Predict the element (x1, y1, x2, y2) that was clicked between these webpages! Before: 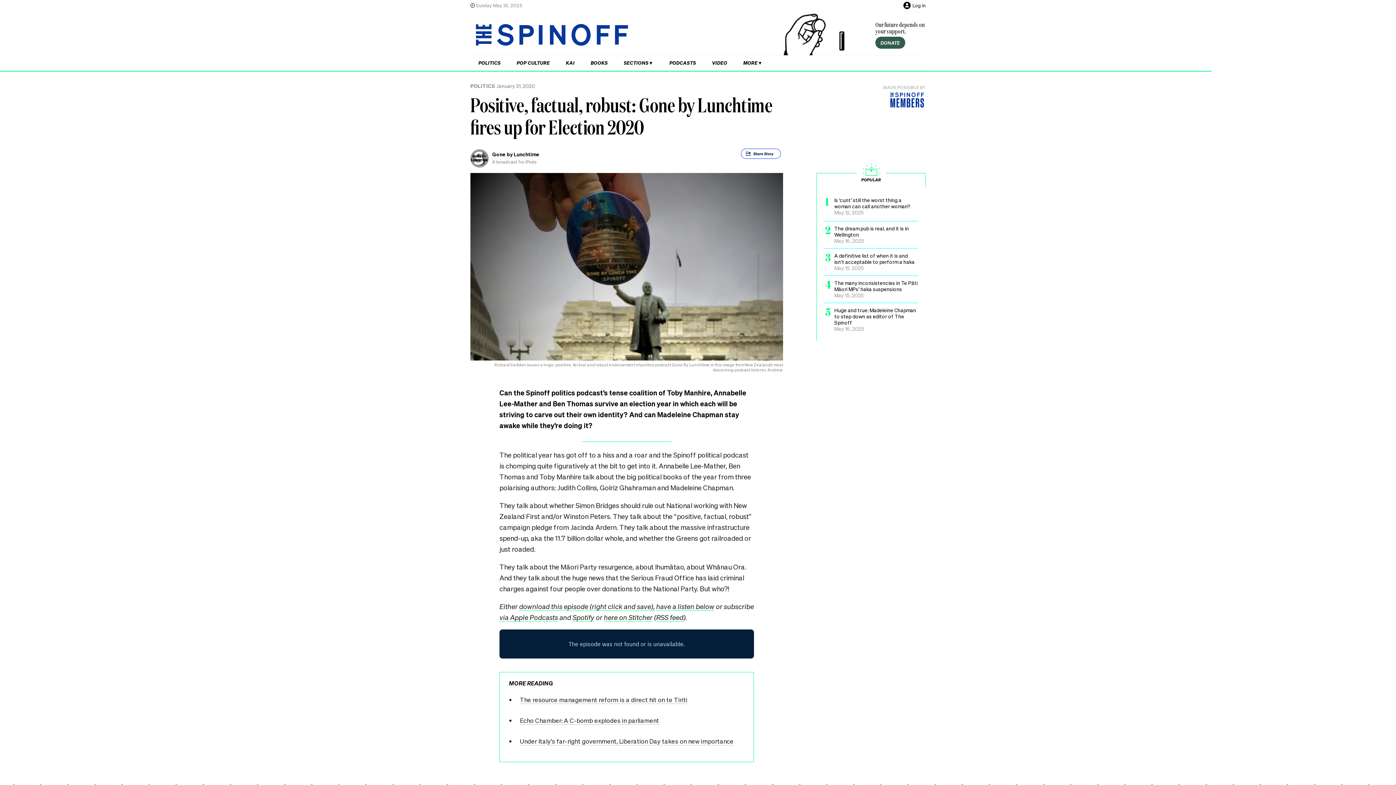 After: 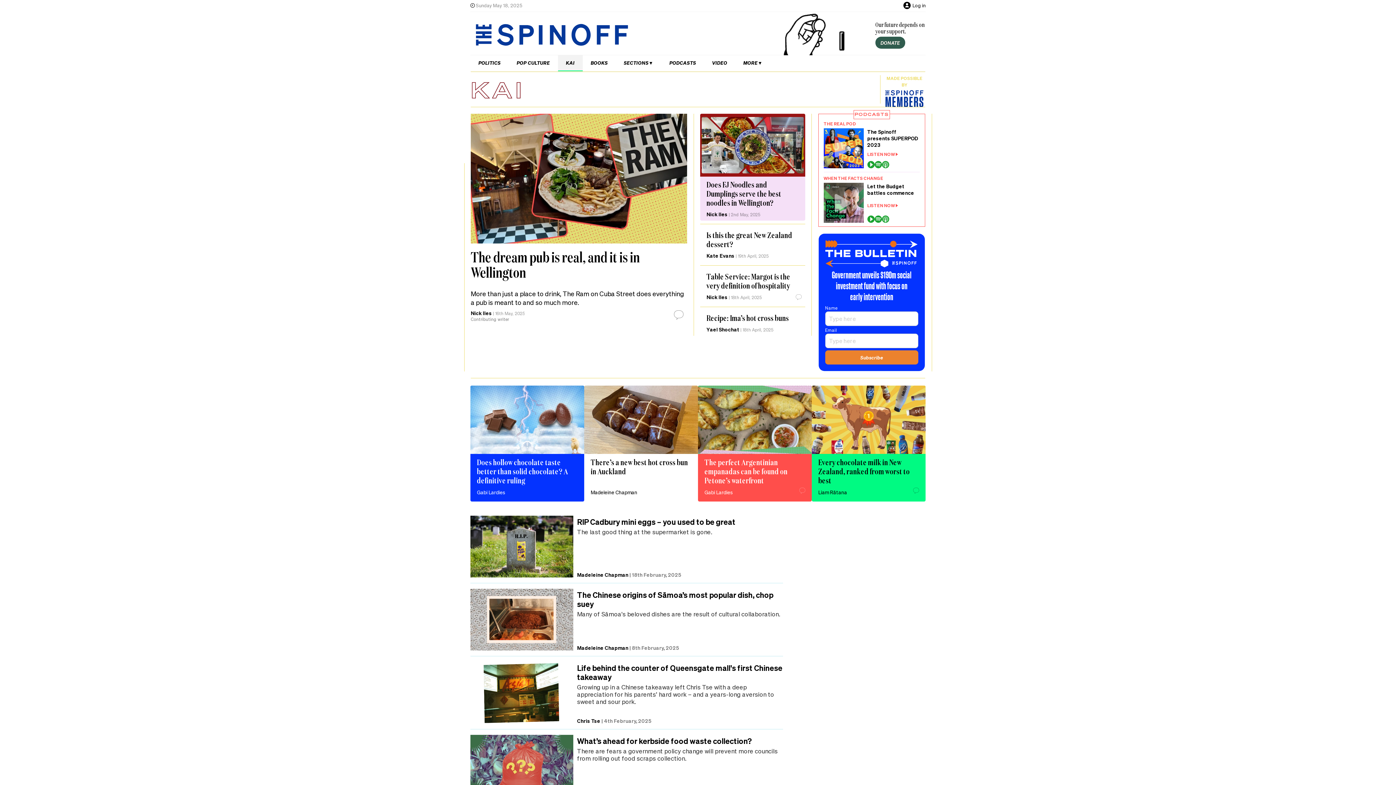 Action: bbox: (558, 55, 582, 70) label: KAI